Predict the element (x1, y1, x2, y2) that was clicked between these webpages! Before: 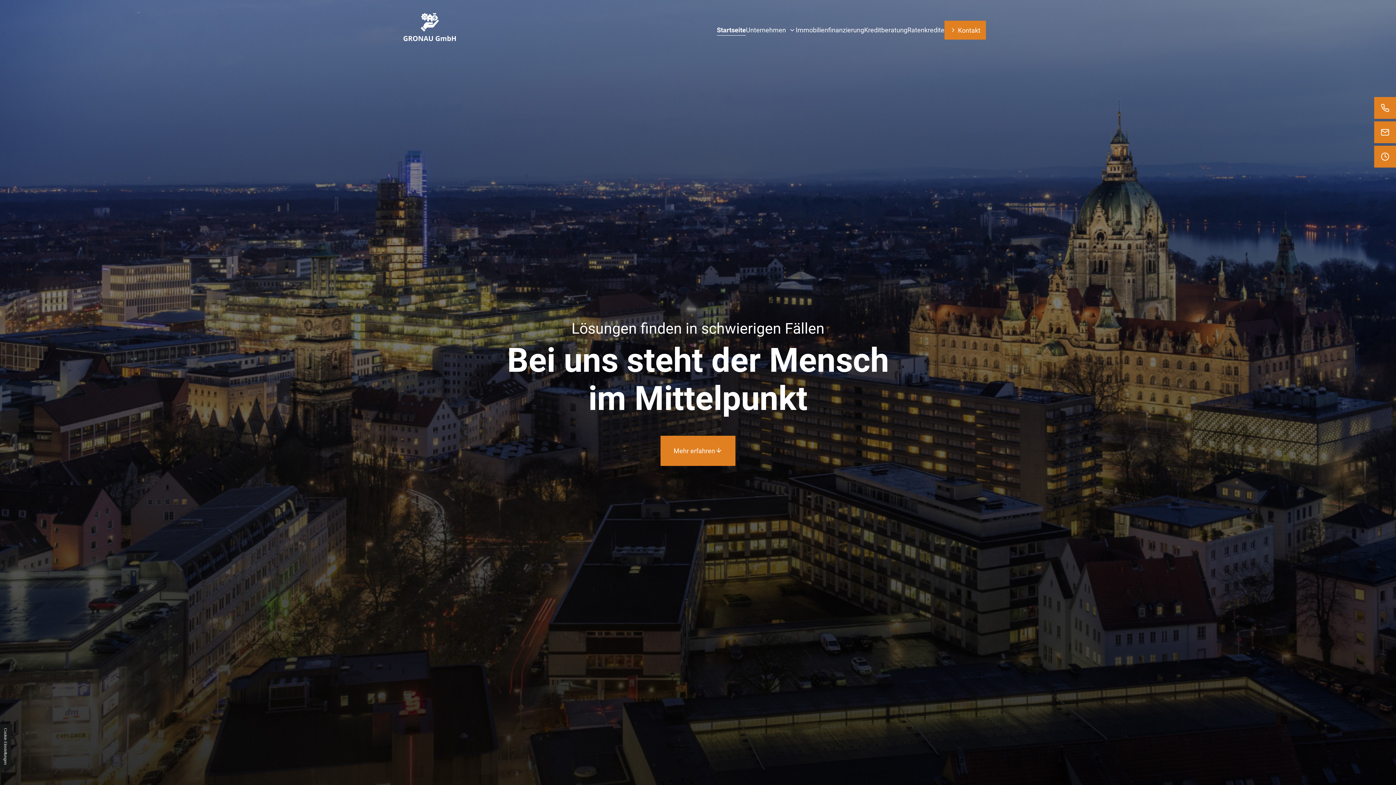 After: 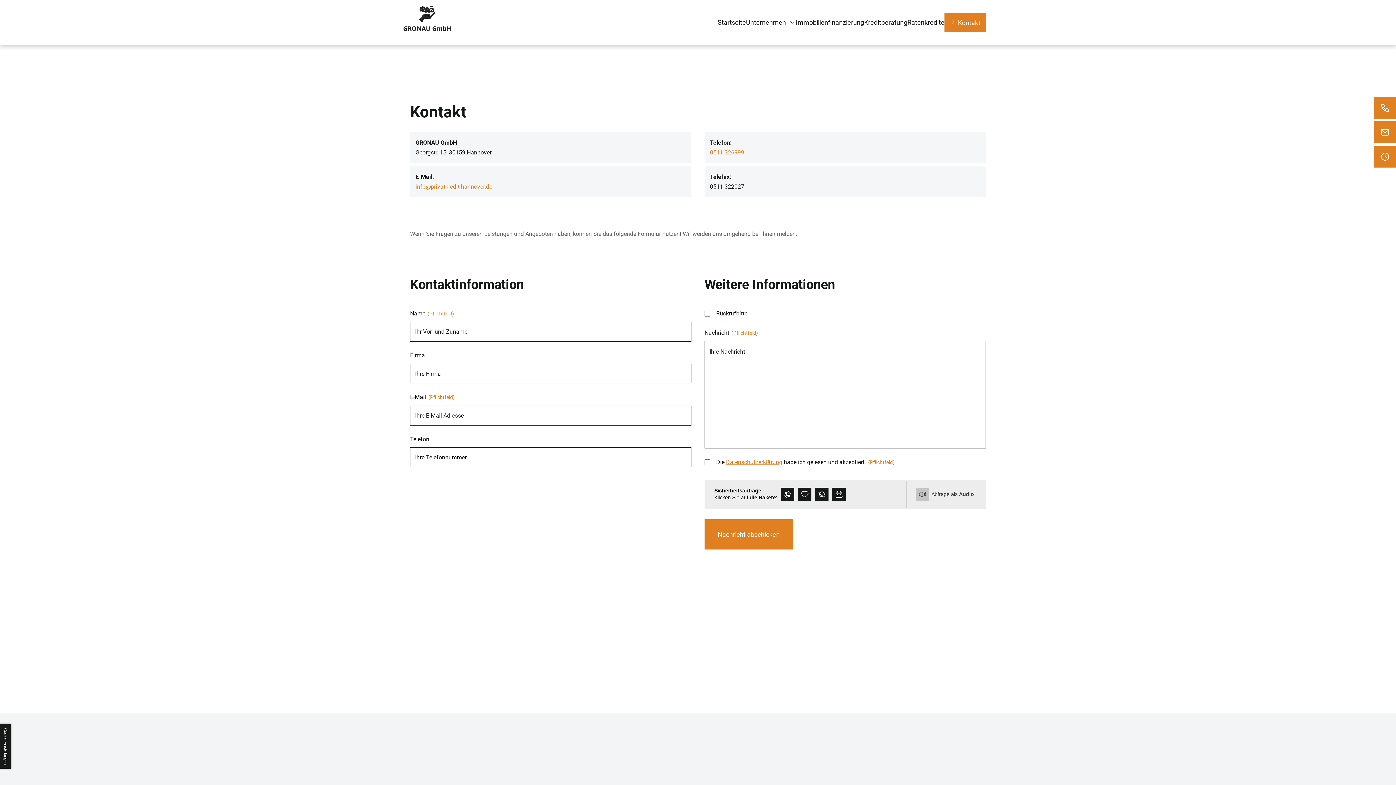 Action: bbox: (944, 20, 986, 39) label:  Kontakt